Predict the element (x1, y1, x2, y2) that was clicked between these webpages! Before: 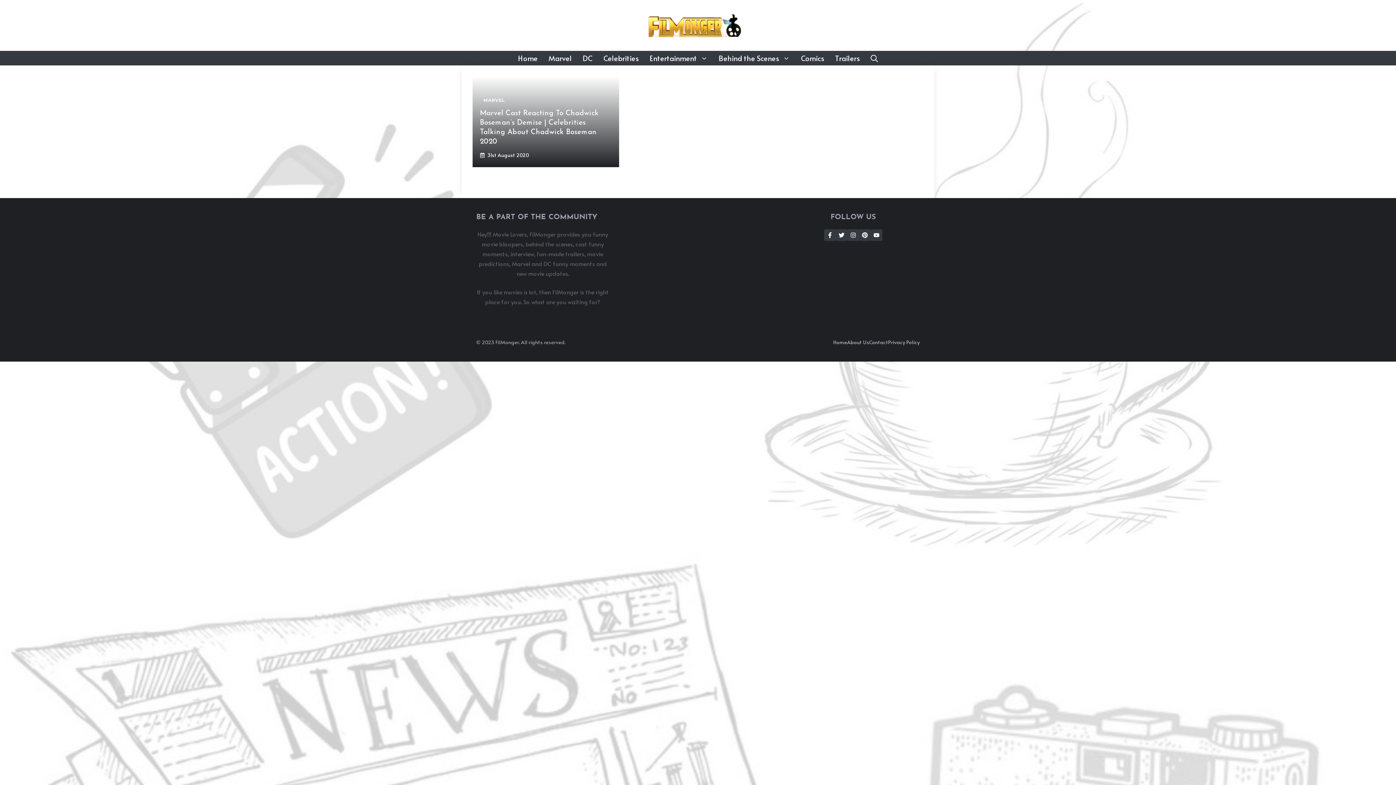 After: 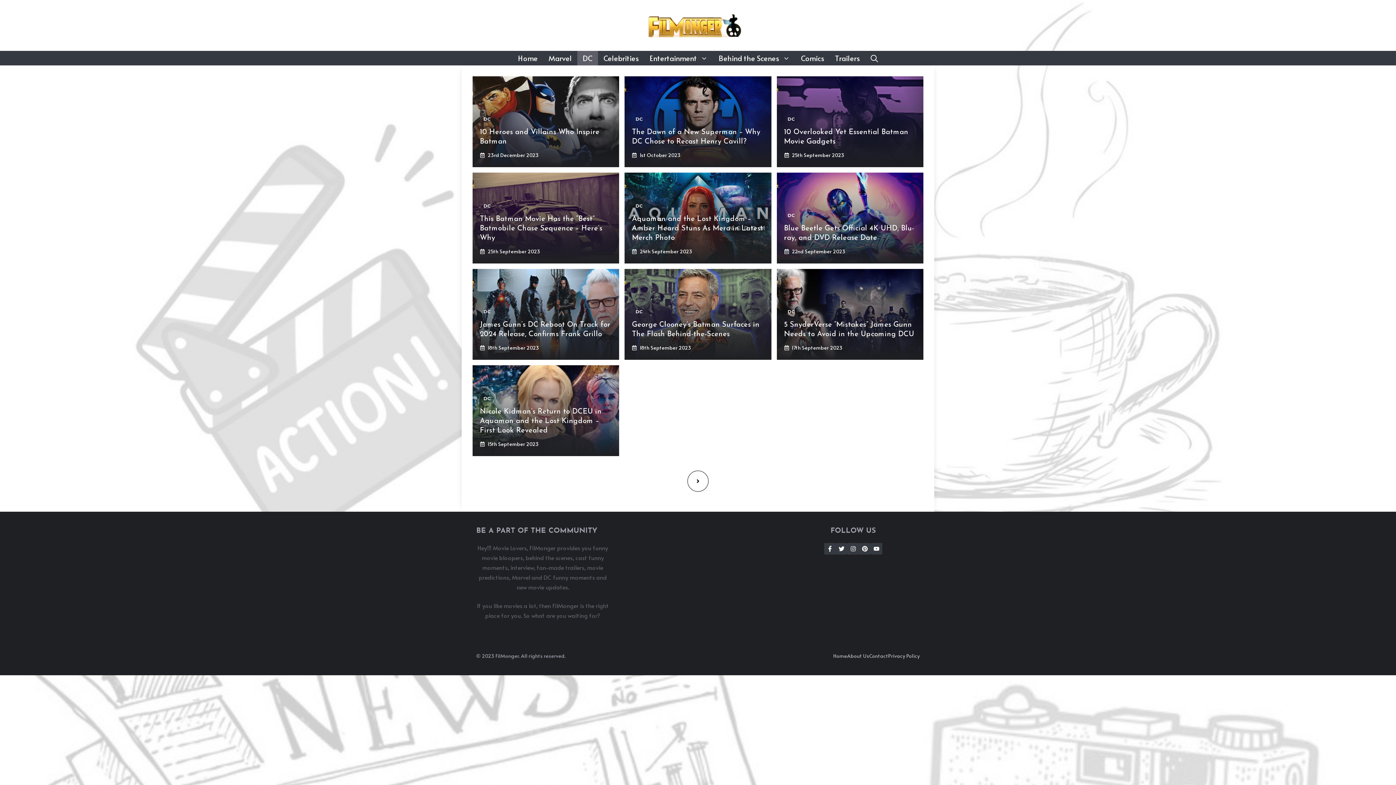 Action: bbox: (577, 50, 598, 65) label: DC